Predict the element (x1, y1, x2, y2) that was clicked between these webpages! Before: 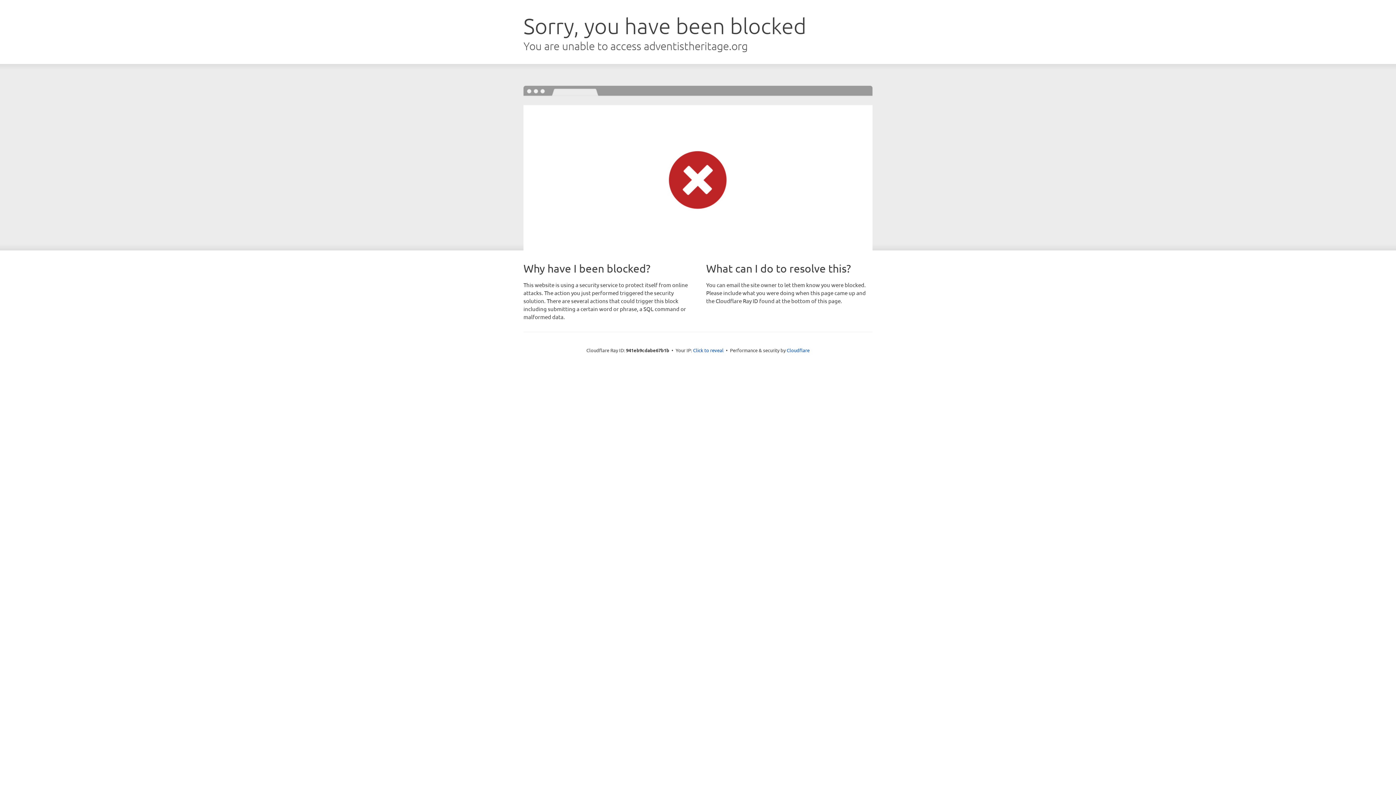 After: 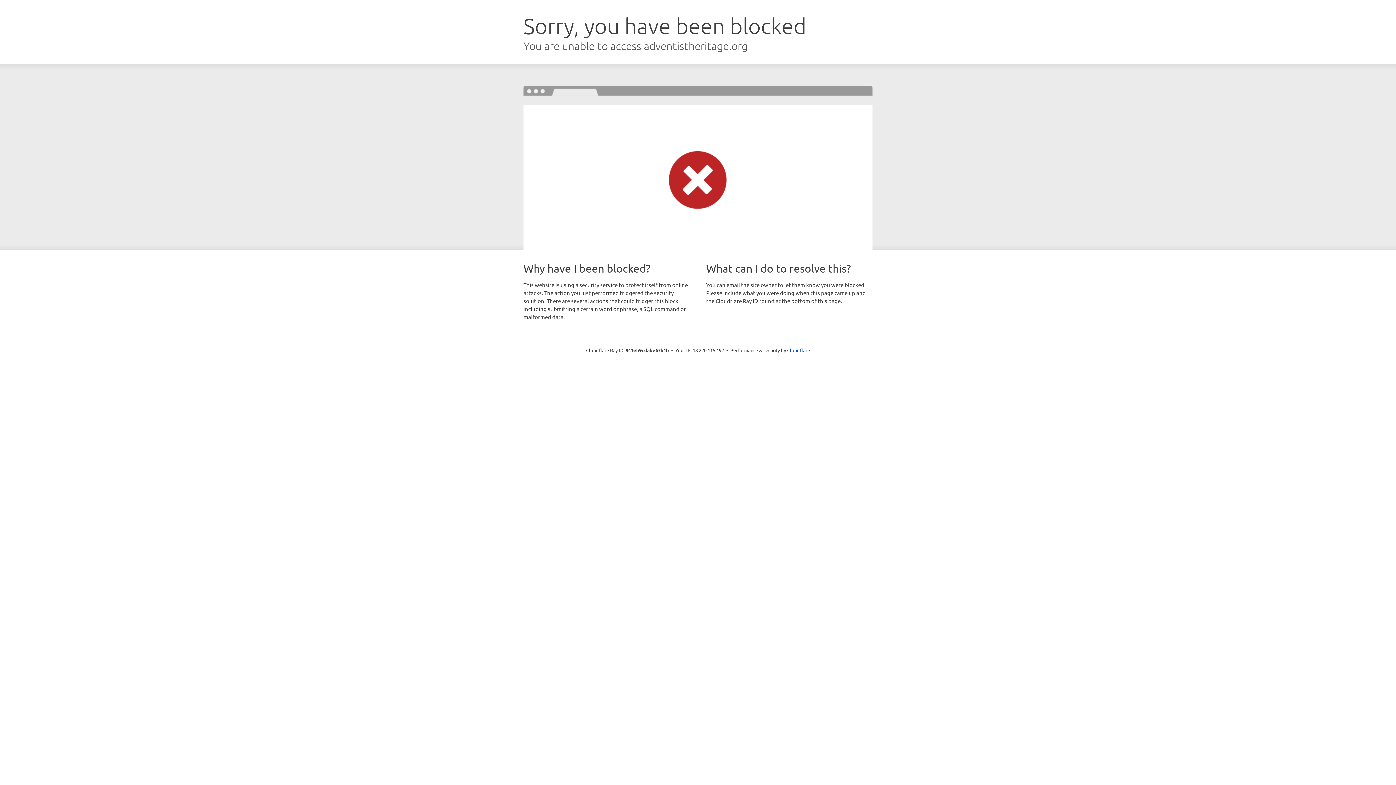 Action: bbox: (693, 346, 723, 353) label: Click to reveal